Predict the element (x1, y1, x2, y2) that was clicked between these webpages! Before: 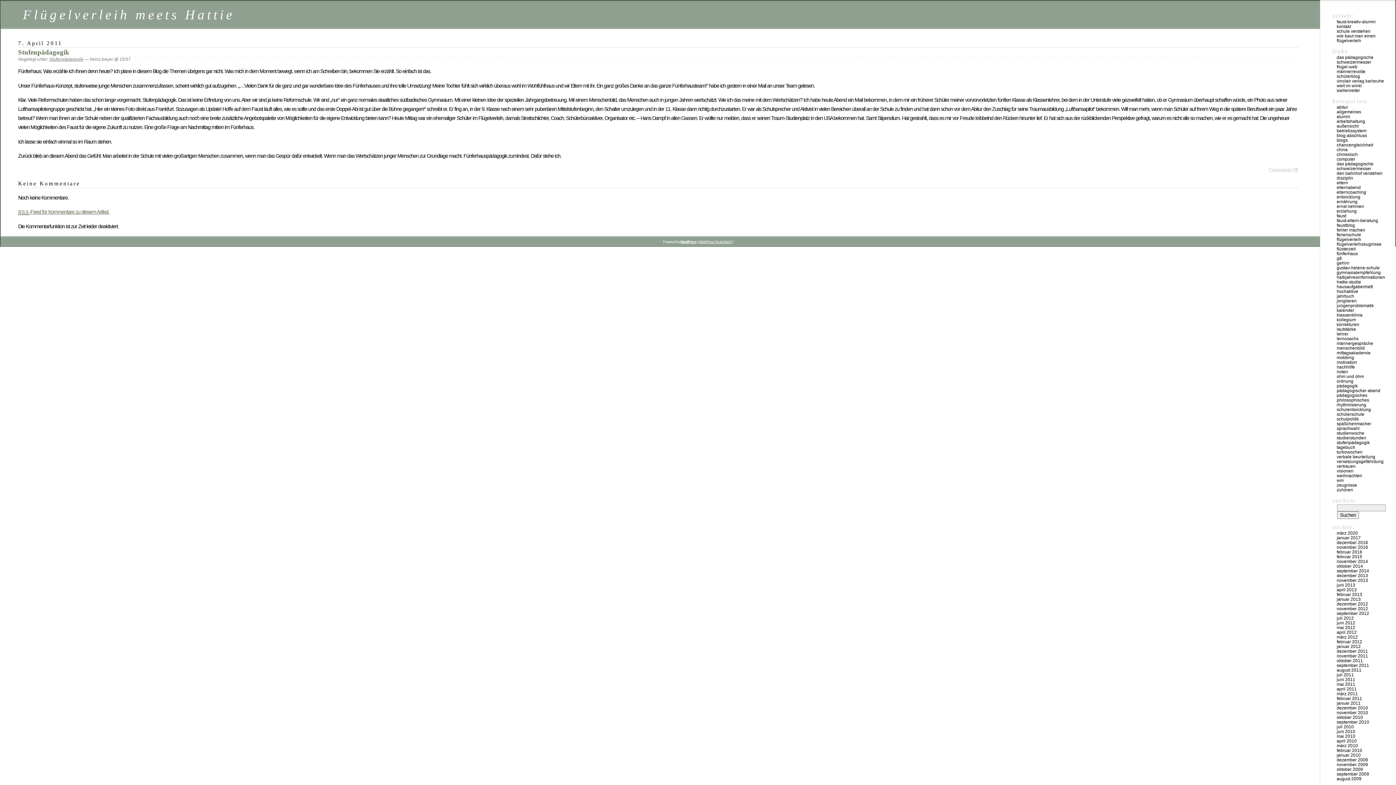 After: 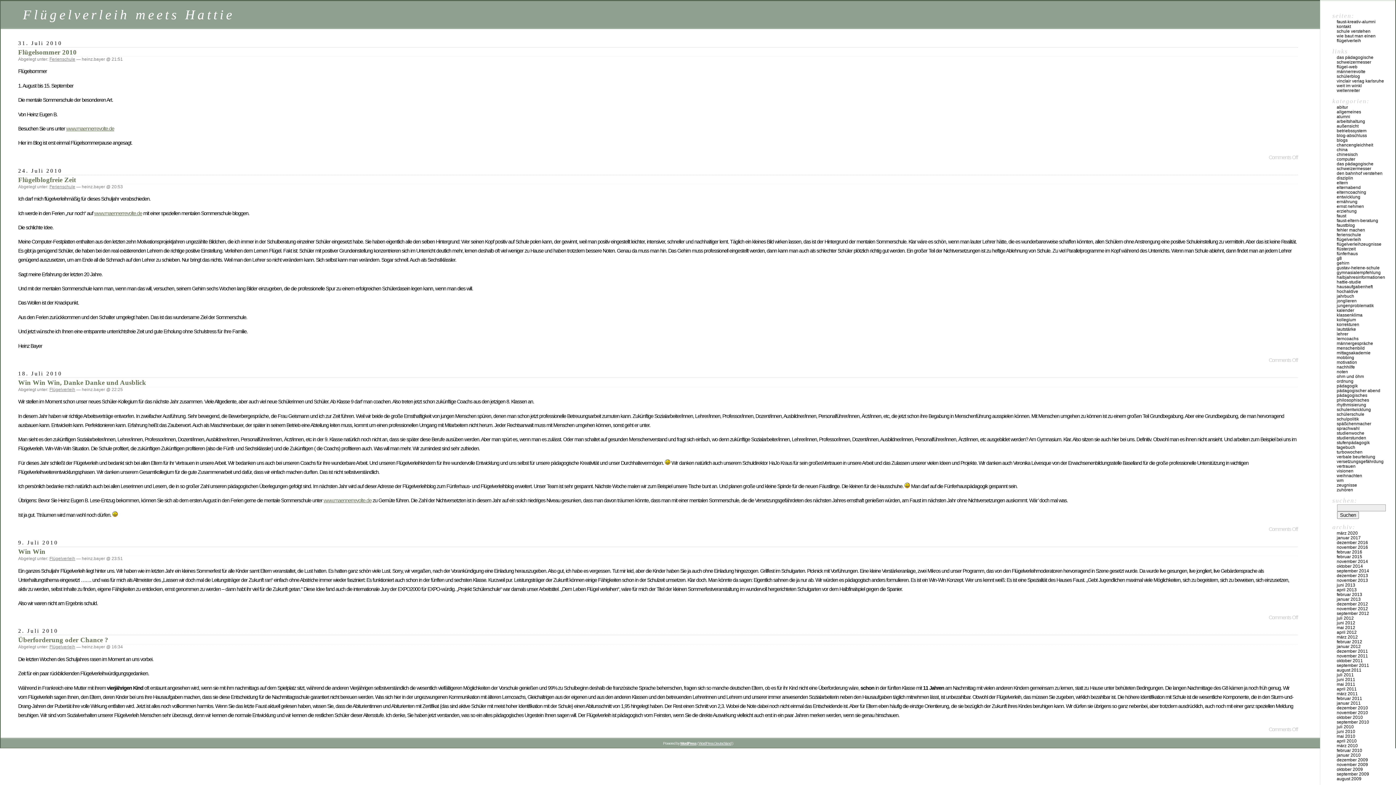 Action: label: juli 2010 bbox: (1337, 724, 1354, 729)